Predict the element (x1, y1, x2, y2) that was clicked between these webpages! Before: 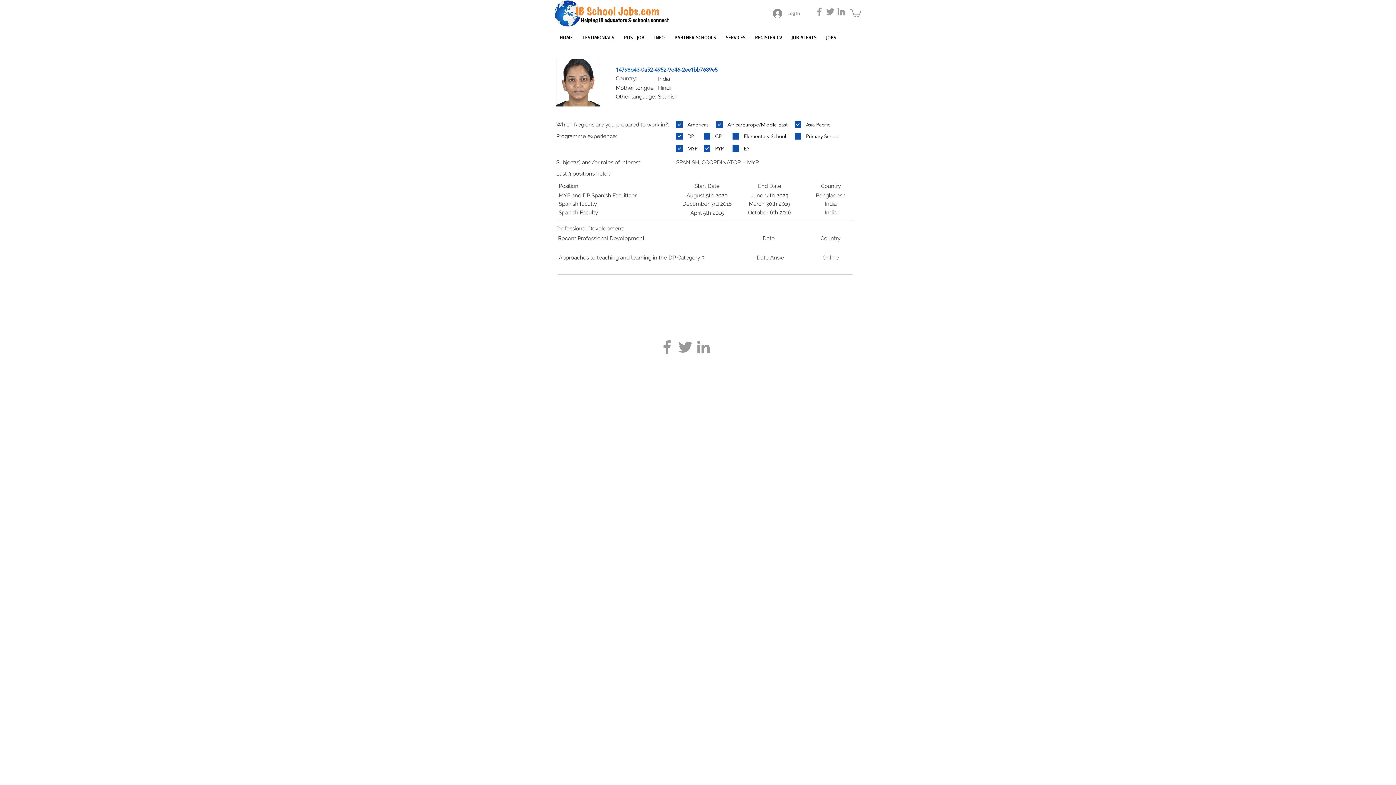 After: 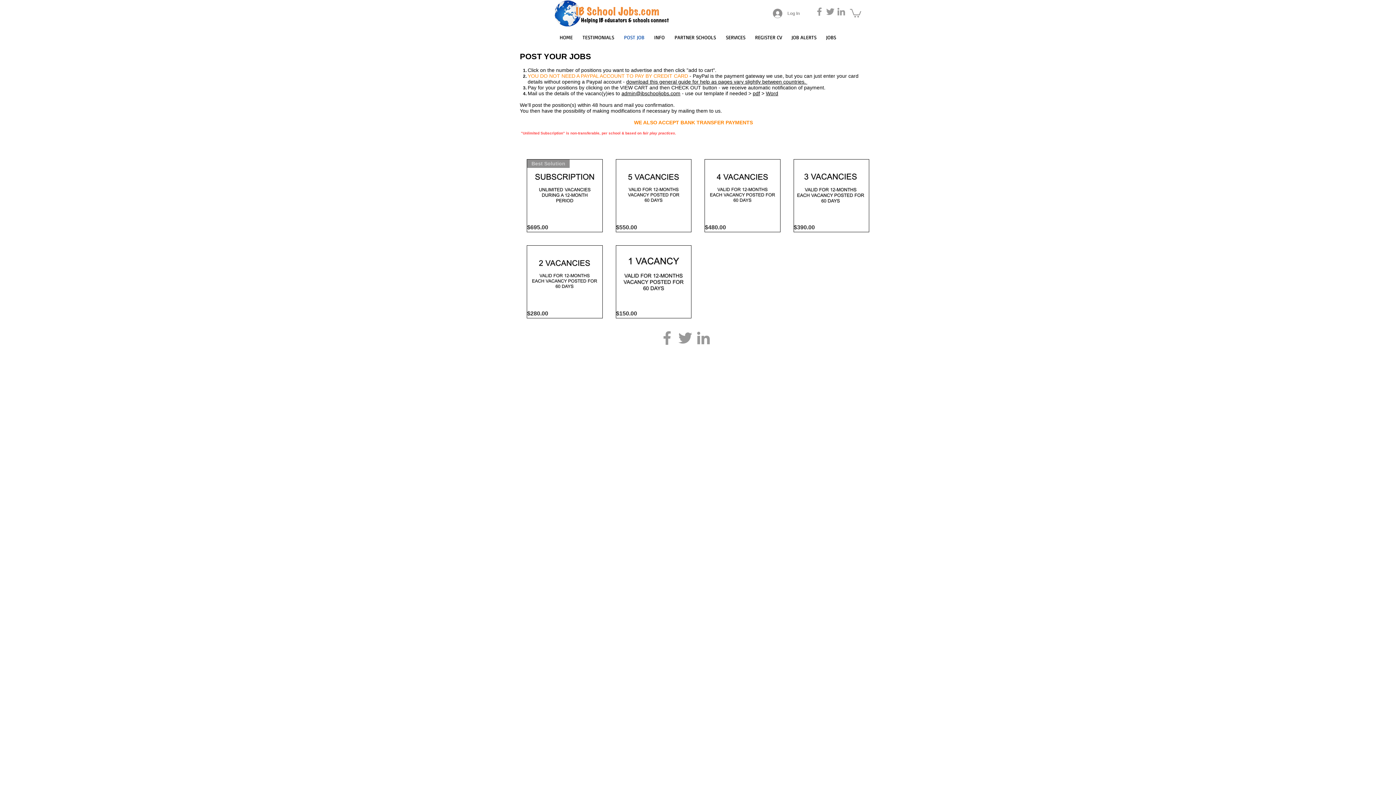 Action: label: POST JOB bbox: (619, 33, 649, 39)